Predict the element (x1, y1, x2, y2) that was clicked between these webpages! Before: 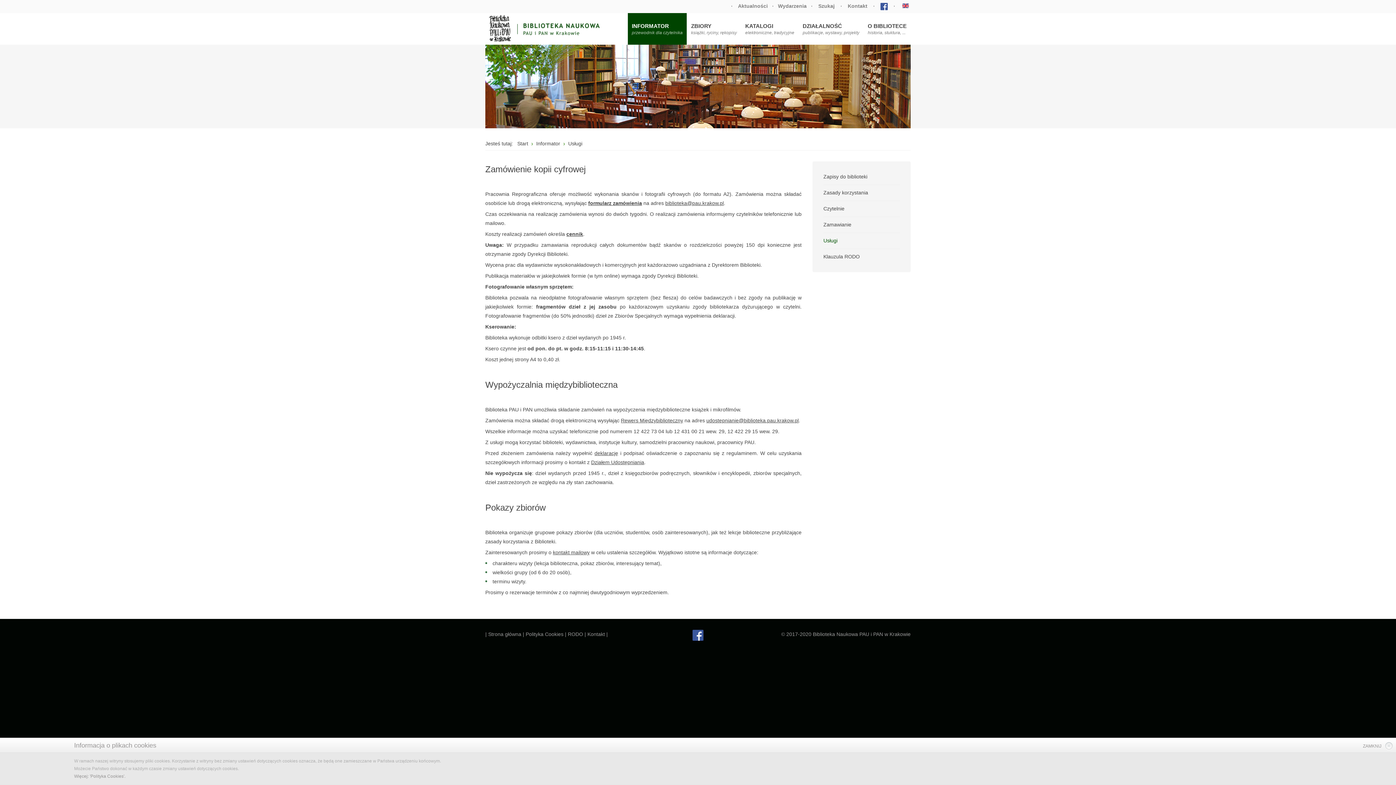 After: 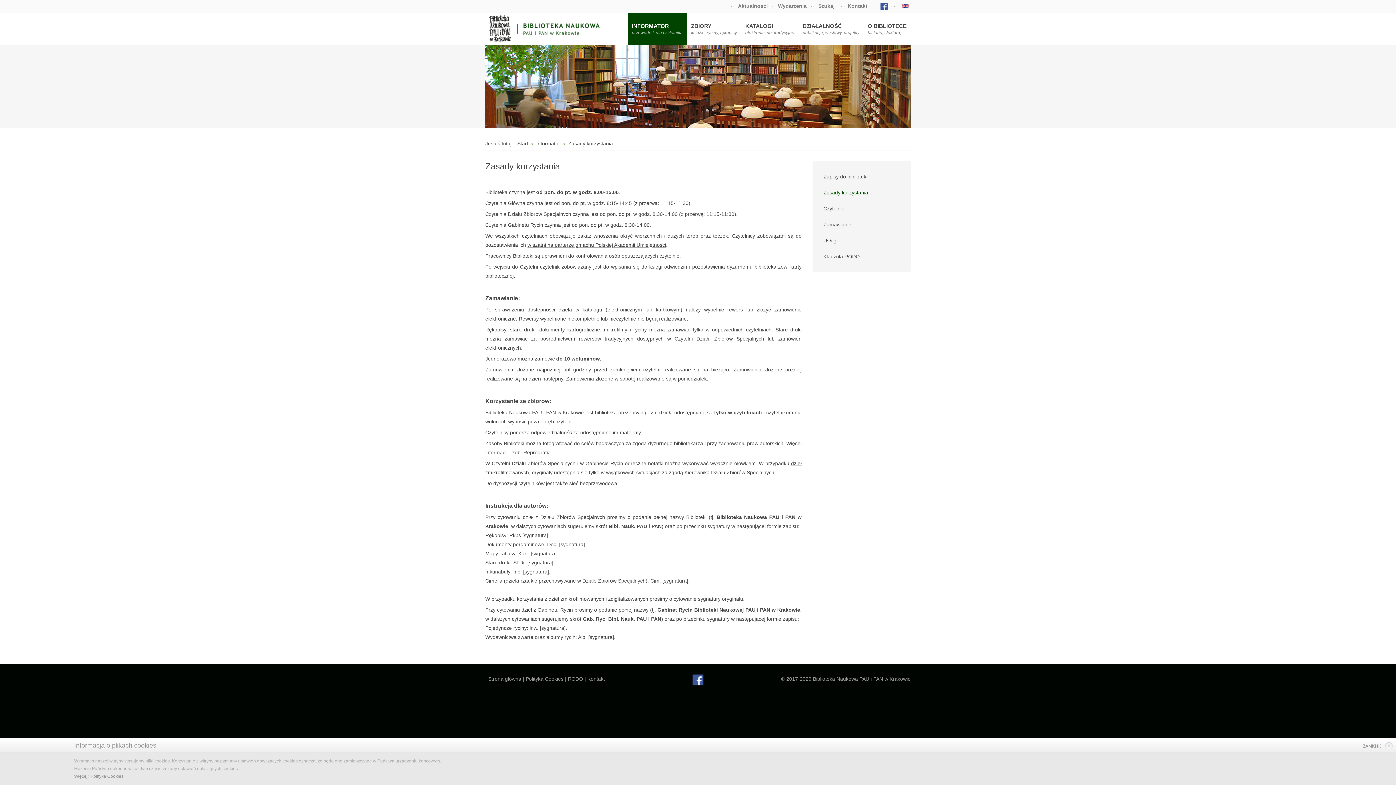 Action: bbox: (823, 184, 900, 200) label: Zasady korzystania